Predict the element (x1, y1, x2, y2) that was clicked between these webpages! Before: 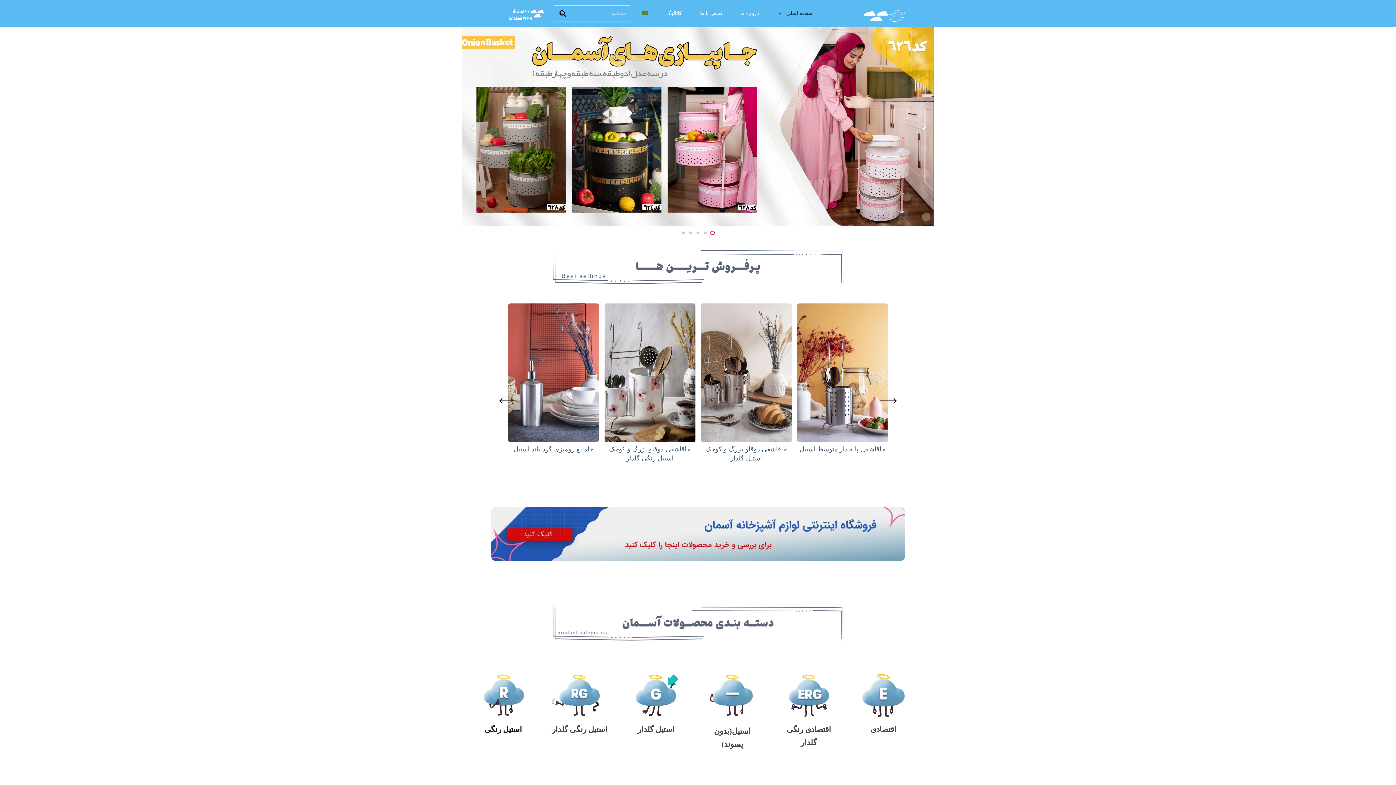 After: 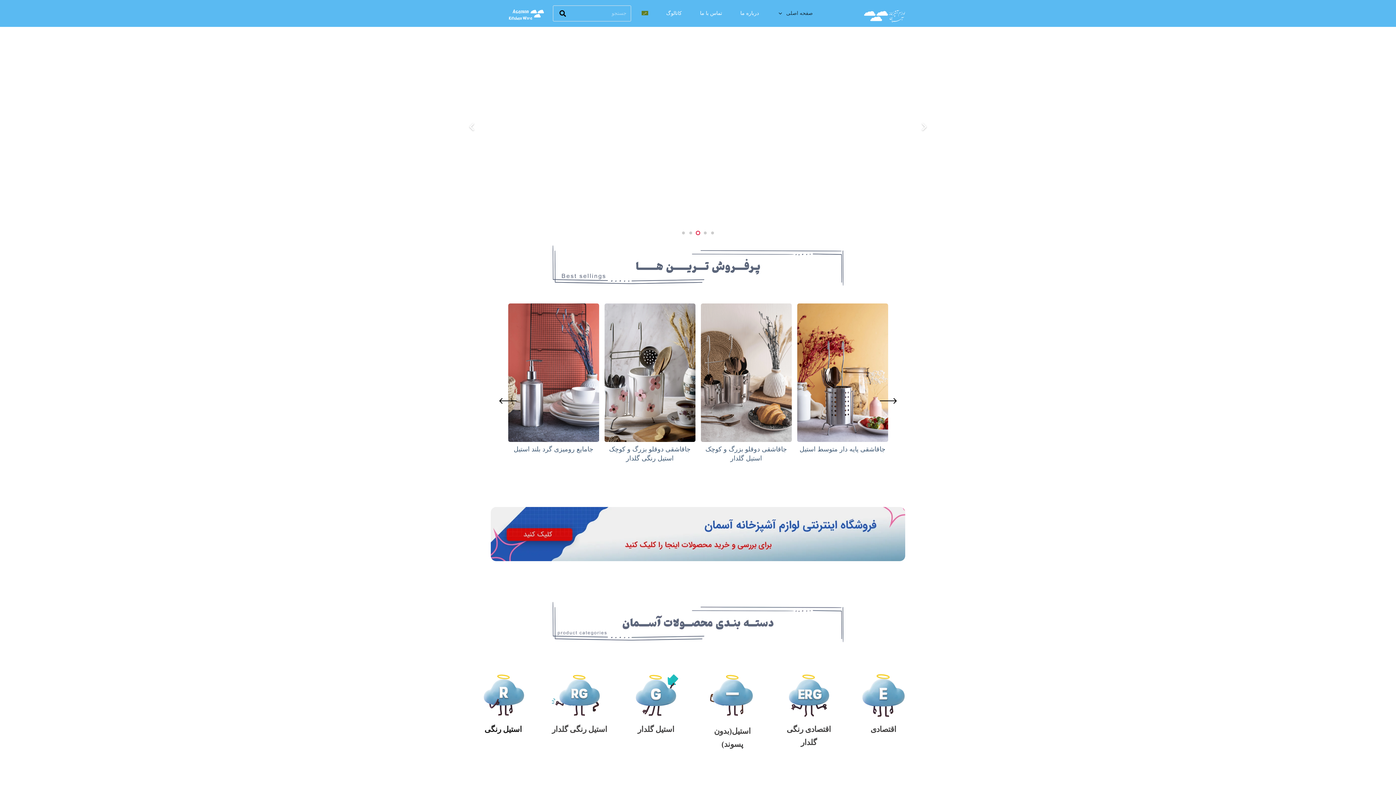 Action: label: پیوند bbox: (490, 507, 905, 561)